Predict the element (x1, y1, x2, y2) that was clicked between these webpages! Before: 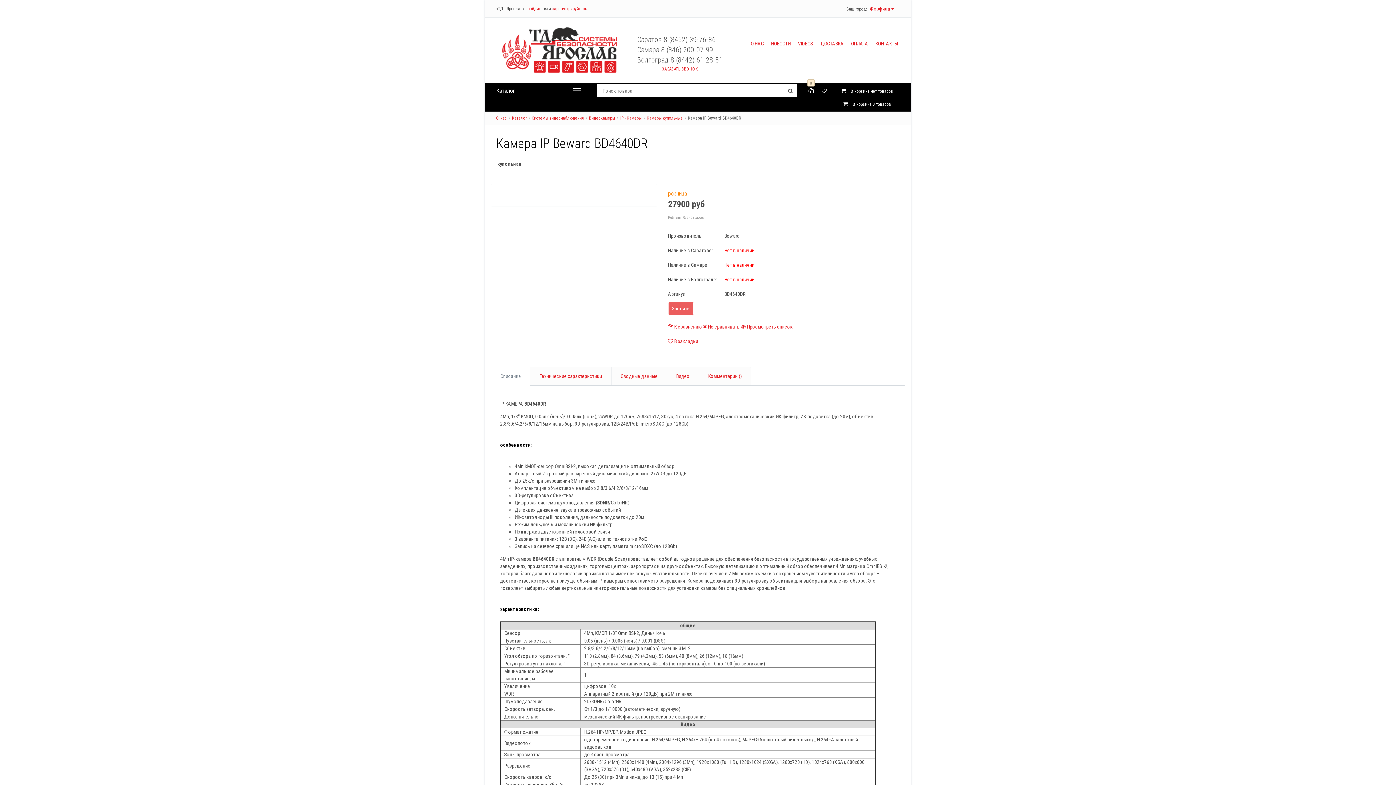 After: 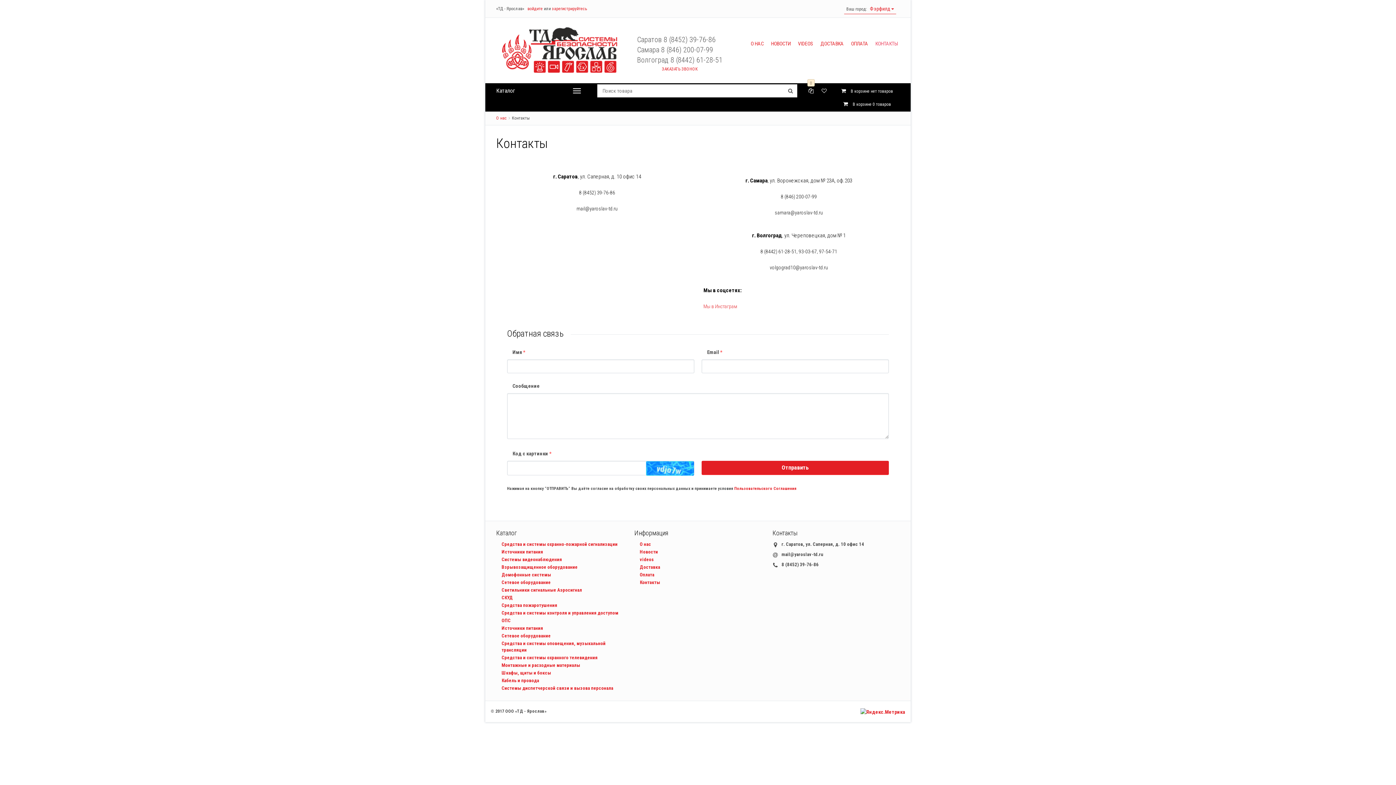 Action: label: КОНТАКТЫ bbox: (875, 40, 898, 46)